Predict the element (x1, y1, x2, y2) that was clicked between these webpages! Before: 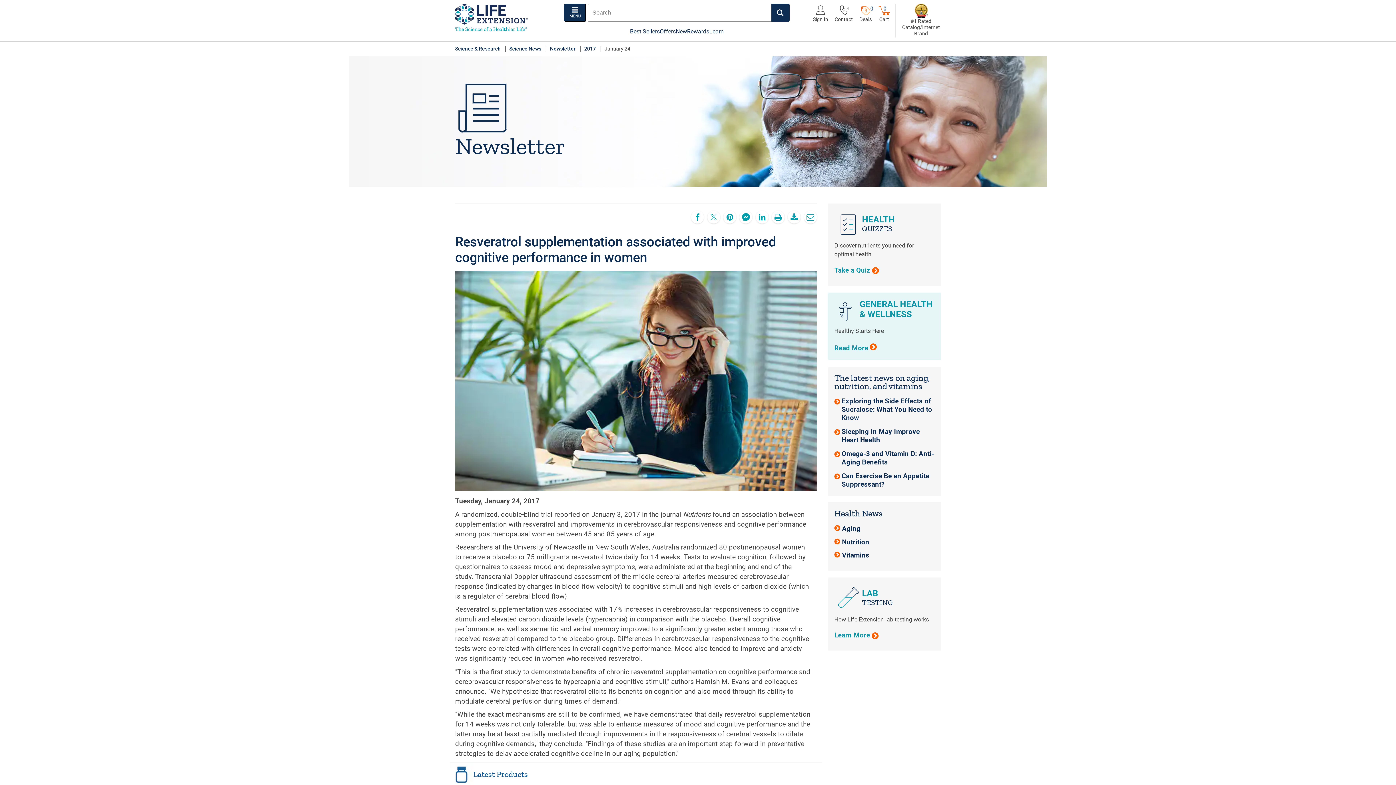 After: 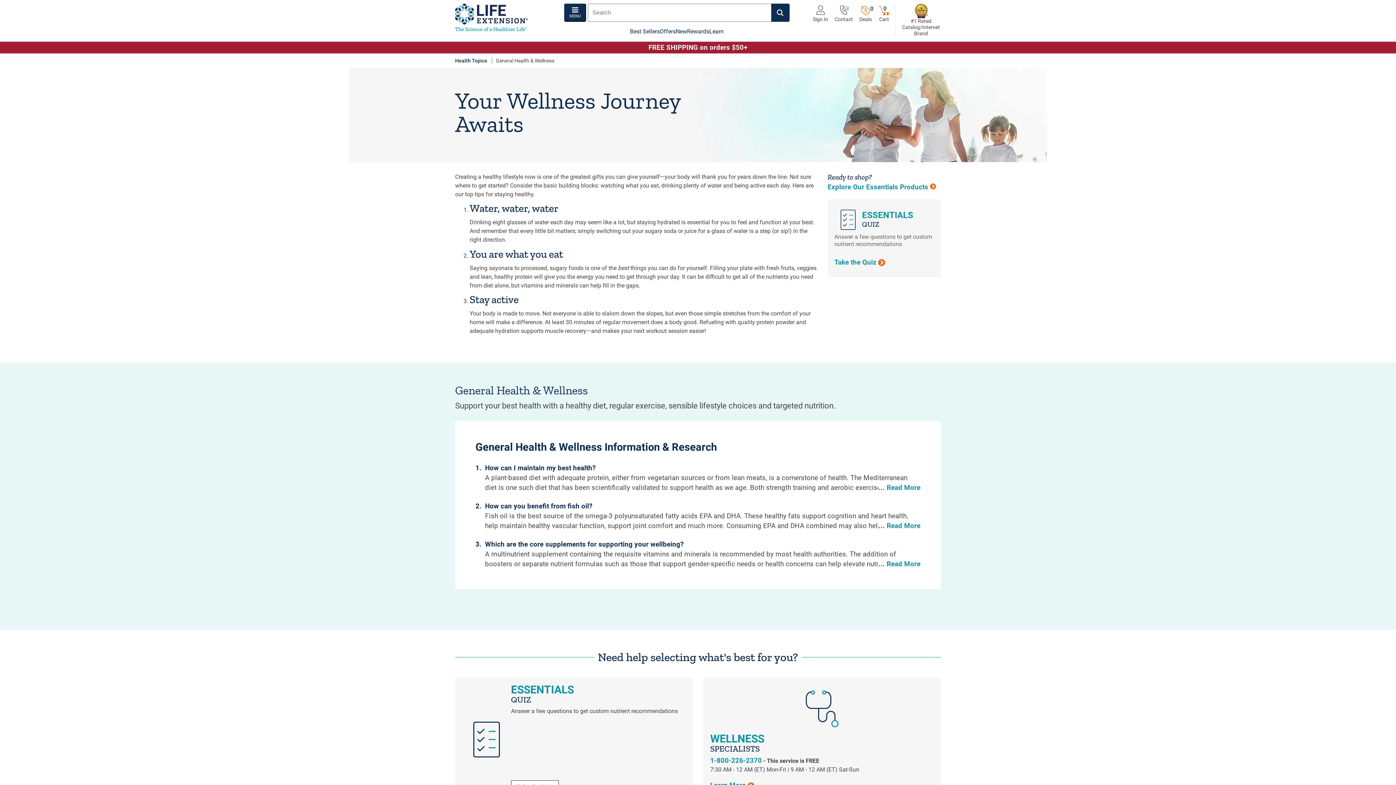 Action: bbox: (827, 292, 941, 360) label: Read More about General Health and Wellness